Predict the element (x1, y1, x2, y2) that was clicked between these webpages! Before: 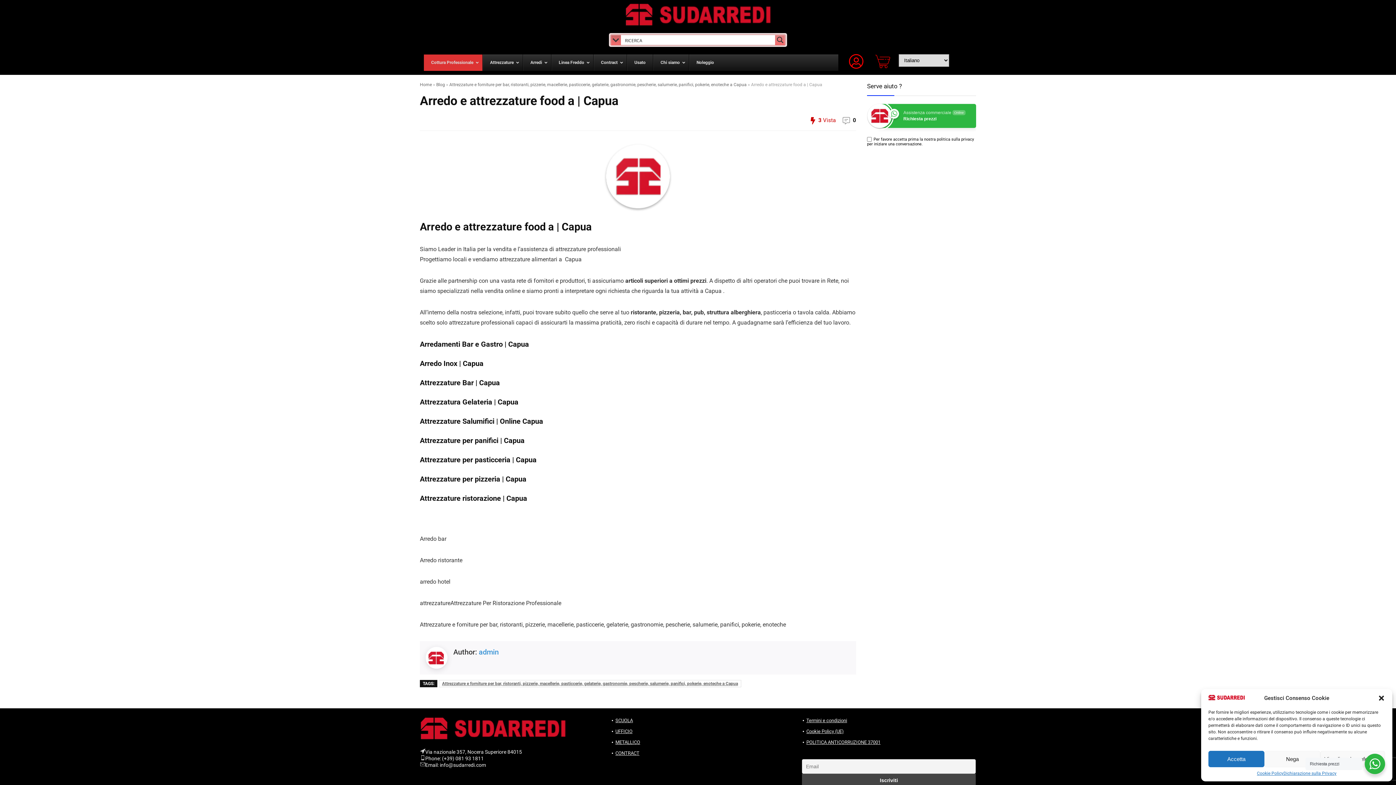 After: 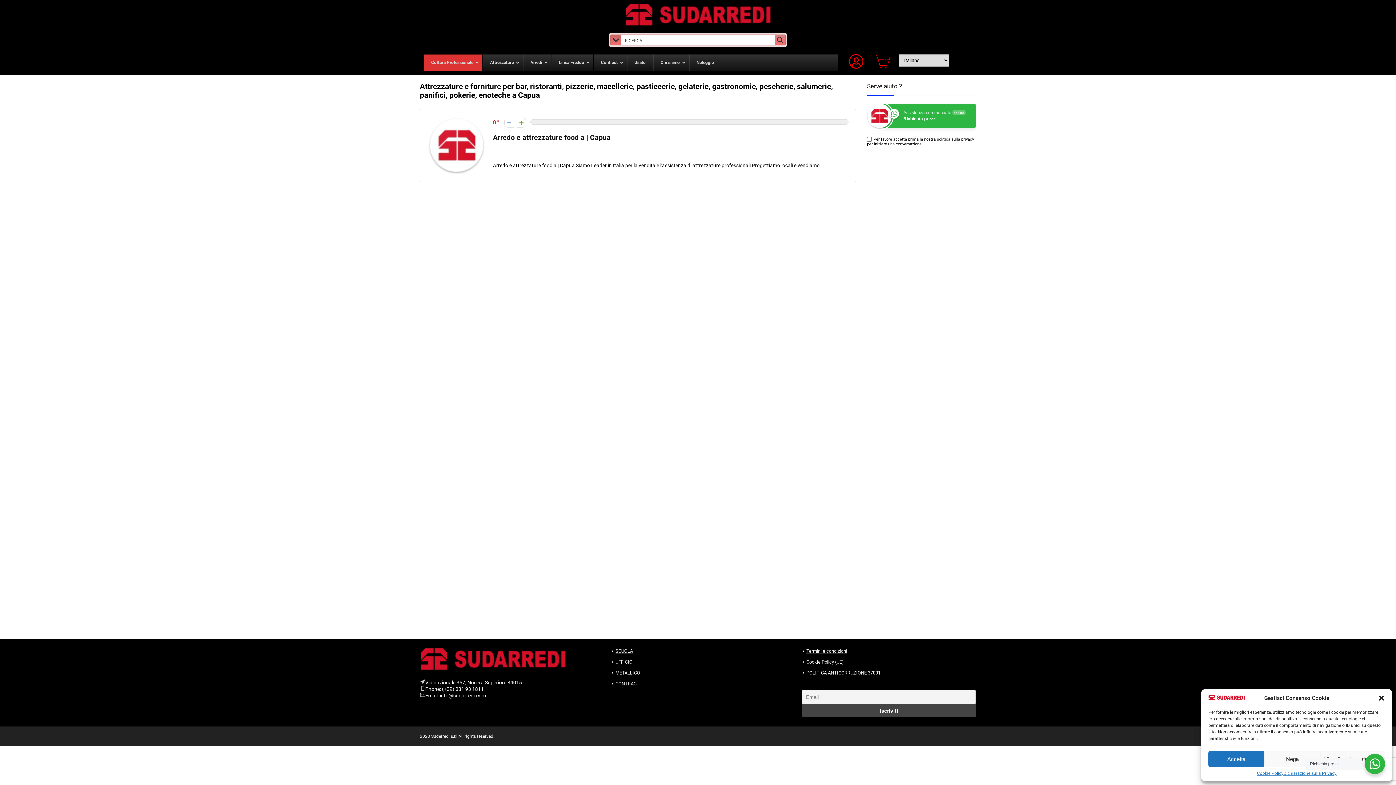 Action: bbox: (438, 680, 741, 687) label: Attrezzature e forniture per bar, ristoranti, pizzerie, macellerie, pasticcerie, gelaterie, gastronomie, pescherie, salumerie, panifici, pokerie, enoteche a Capua